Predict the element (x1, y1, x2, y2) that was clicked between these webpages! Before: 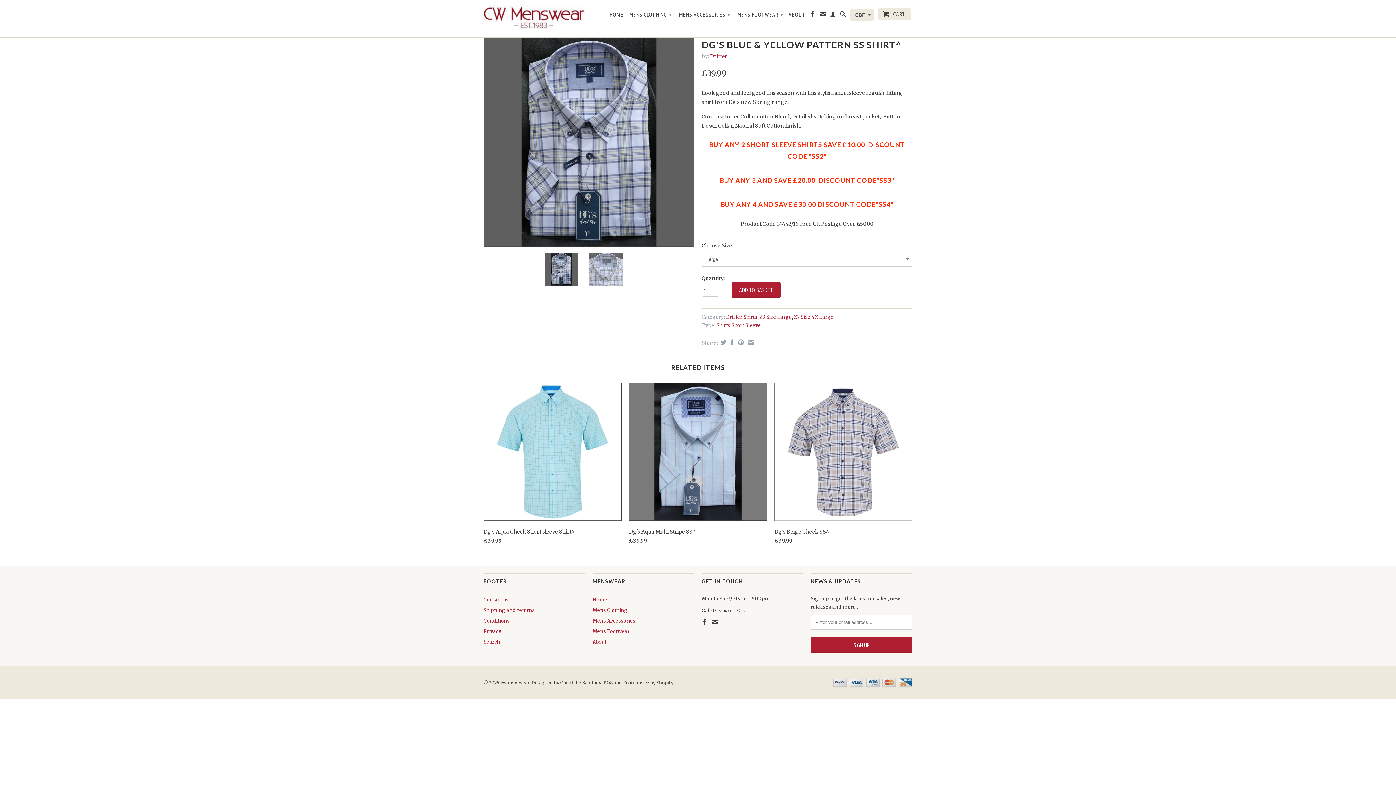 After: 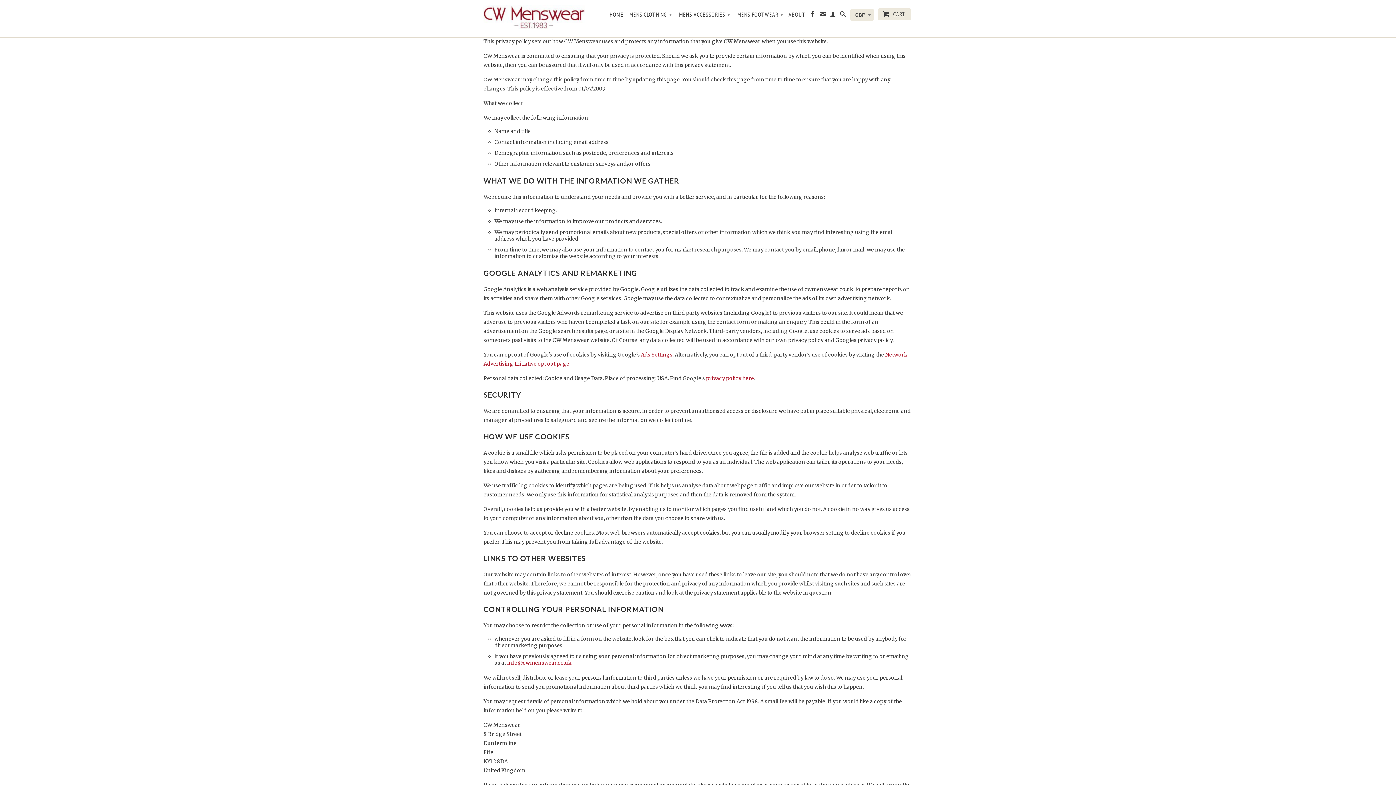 Action: bbox: (483, 628, 501, 634) label: Privacy